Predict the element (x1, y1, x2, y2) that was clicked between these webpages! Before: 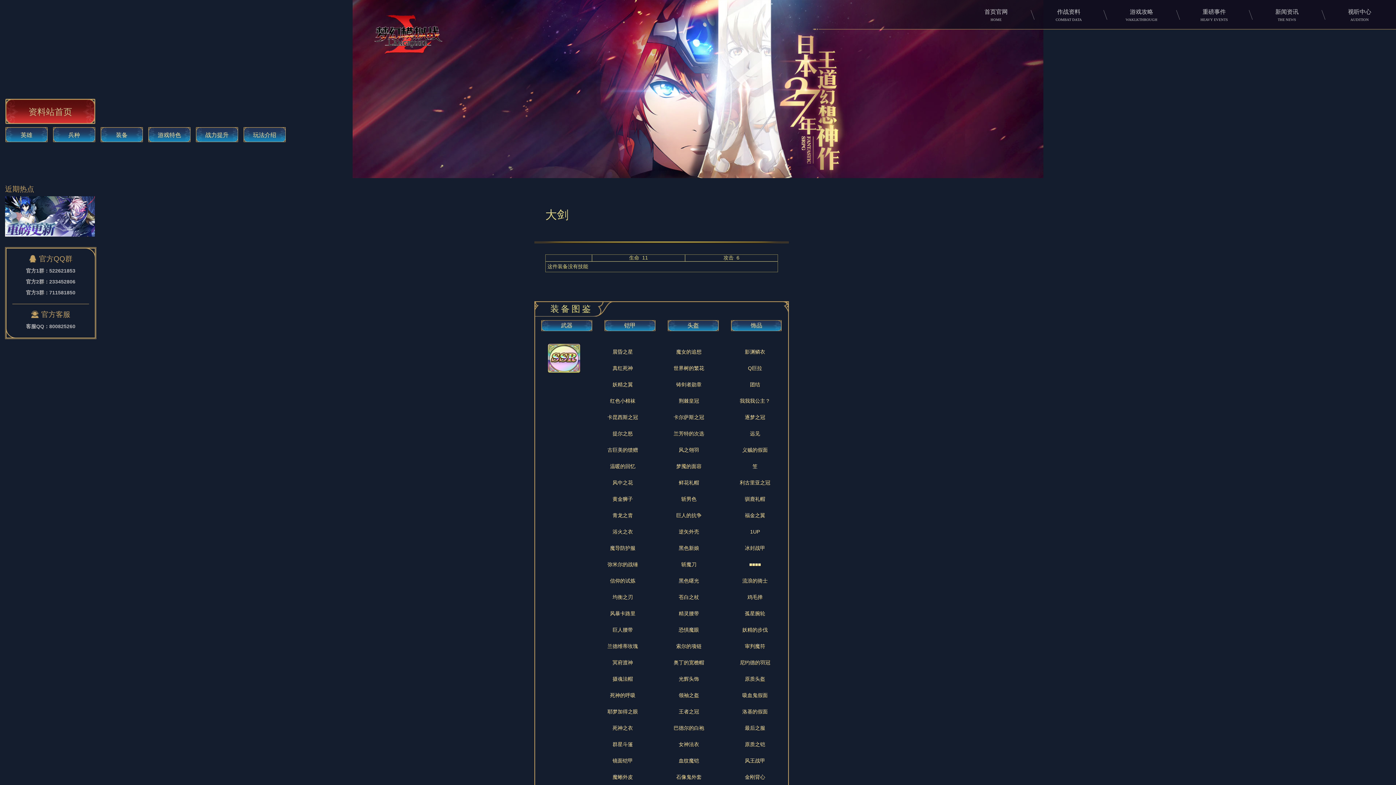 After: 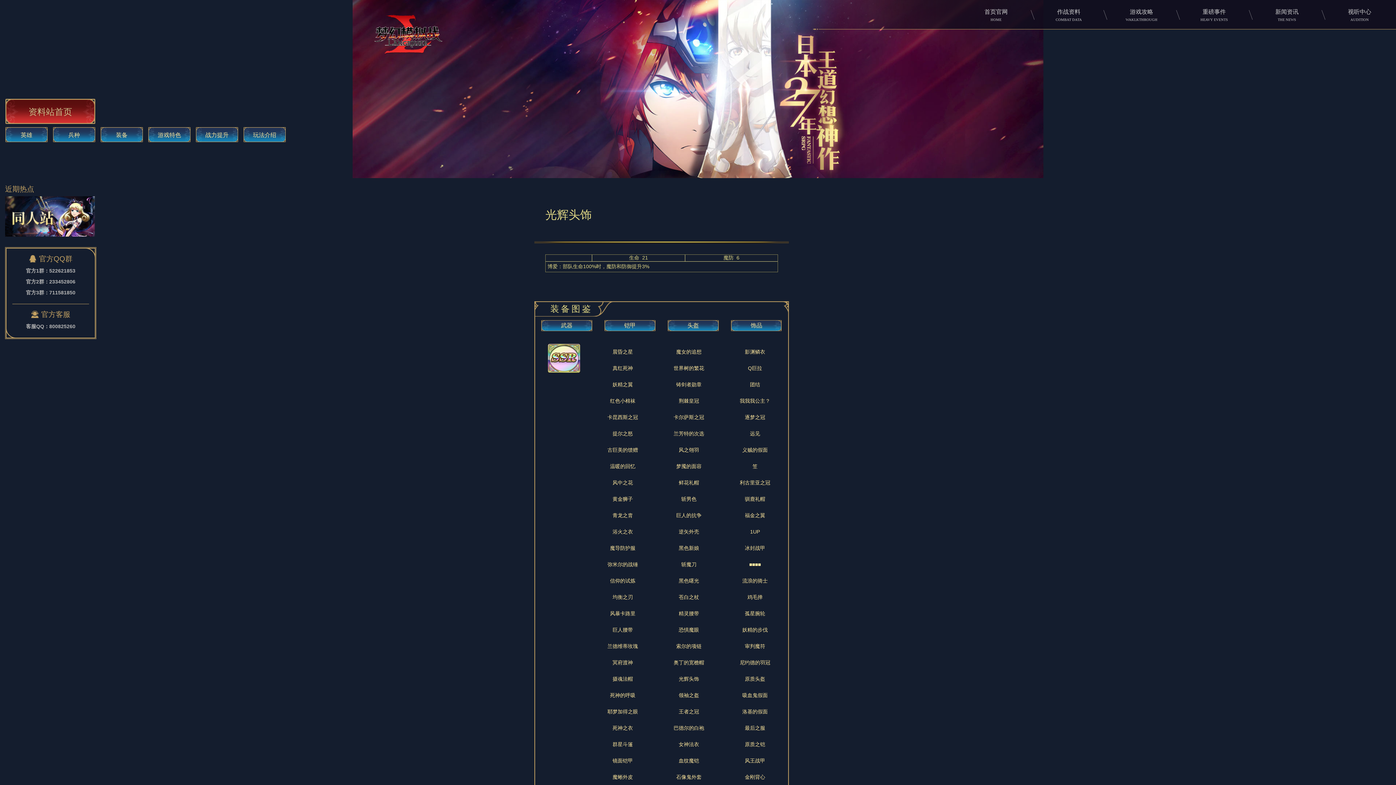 Action: bbox: (678, 676, 699, 682) label: 光辉头饰